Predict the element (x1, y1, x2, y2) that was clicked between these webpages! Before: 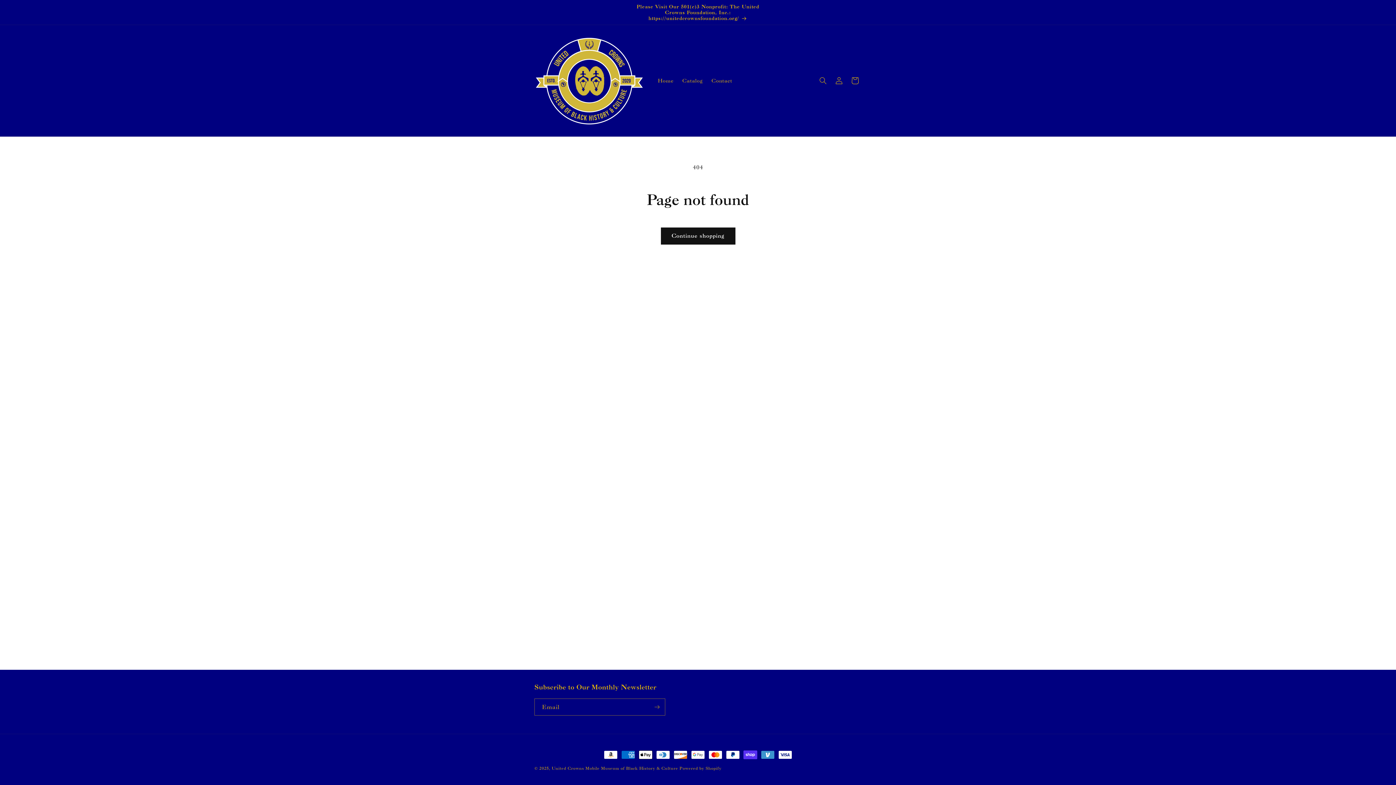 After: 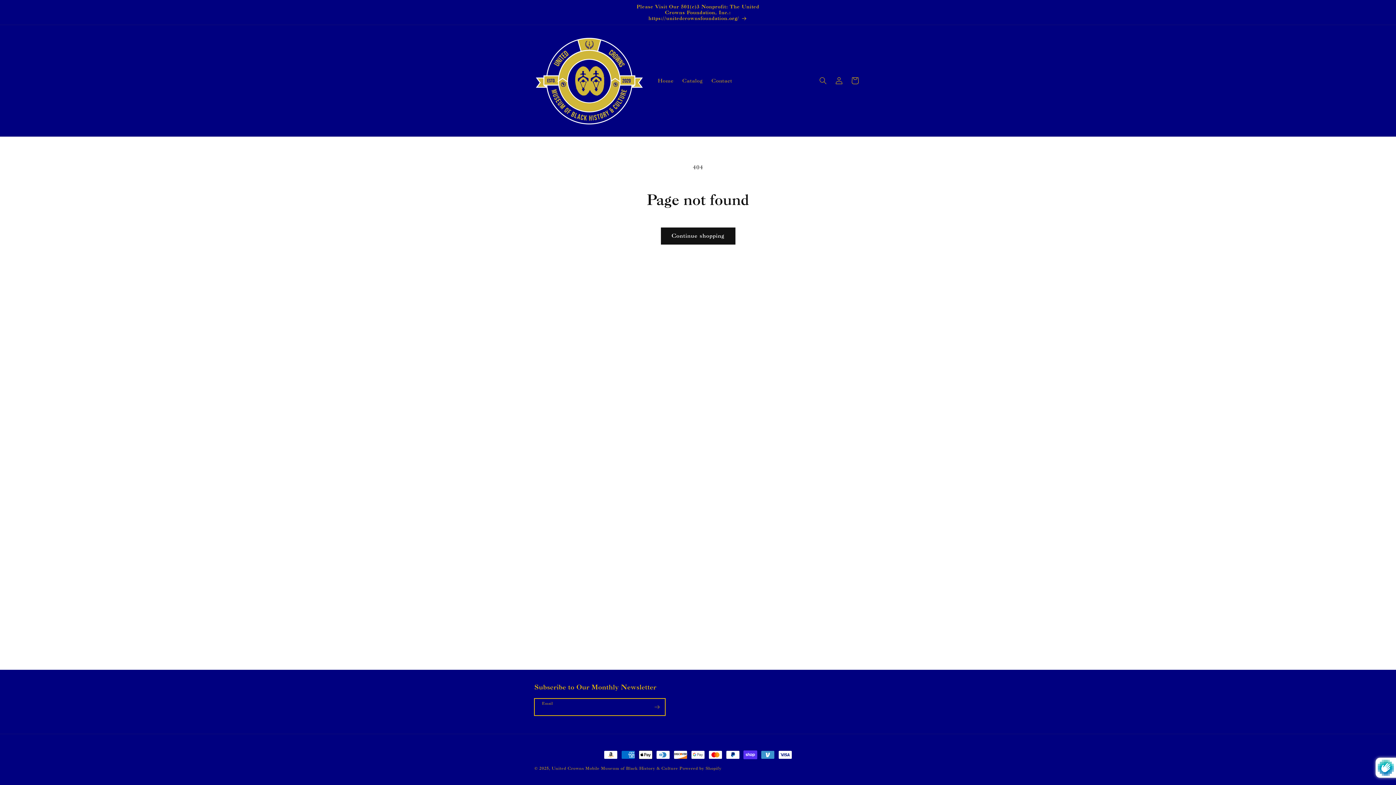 Action: label: Subscribe bbox: (649, 698, 665, 716)